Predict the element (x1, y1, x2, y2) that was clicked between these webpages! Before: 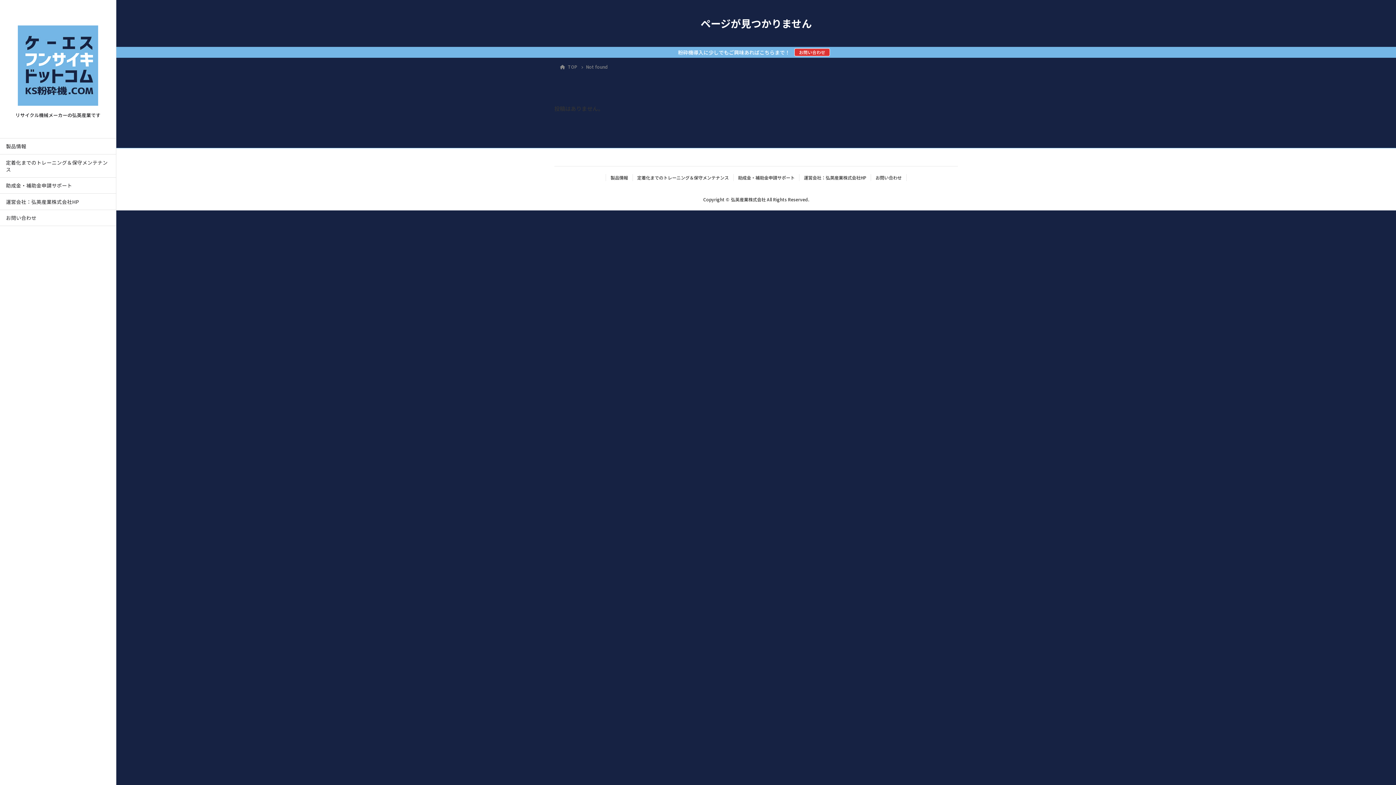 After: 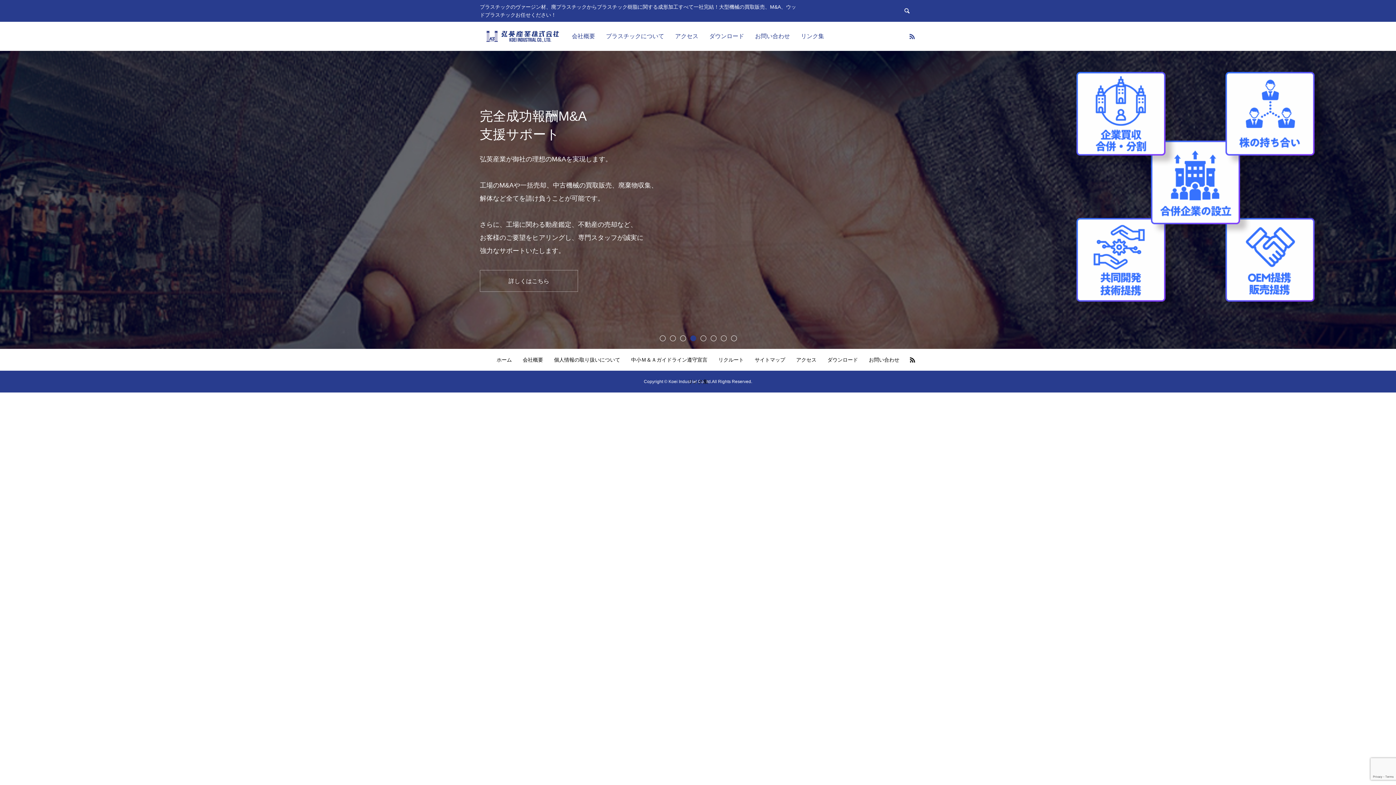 Action: bbox: (799, 174, 871, 180) label: 運営会社：弘英産業株式会社HP